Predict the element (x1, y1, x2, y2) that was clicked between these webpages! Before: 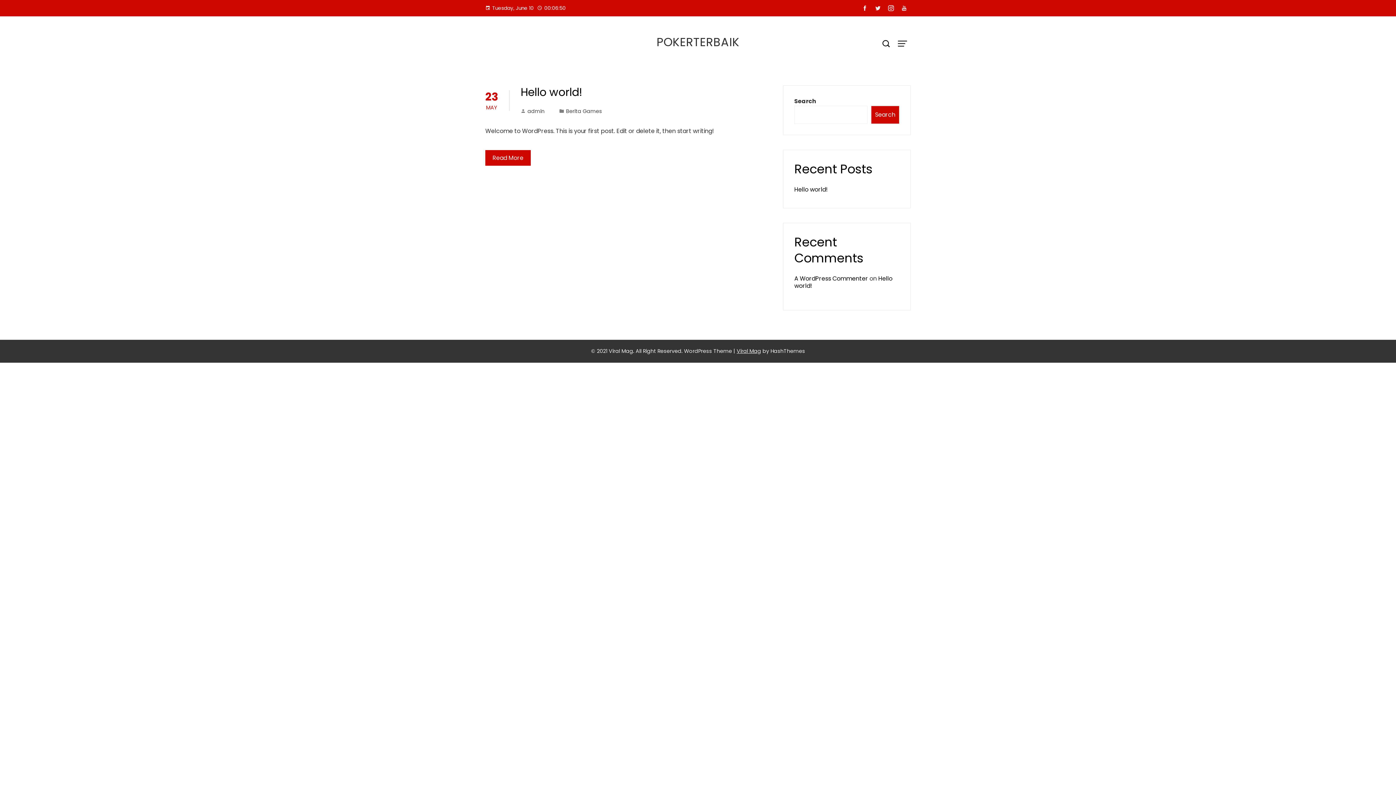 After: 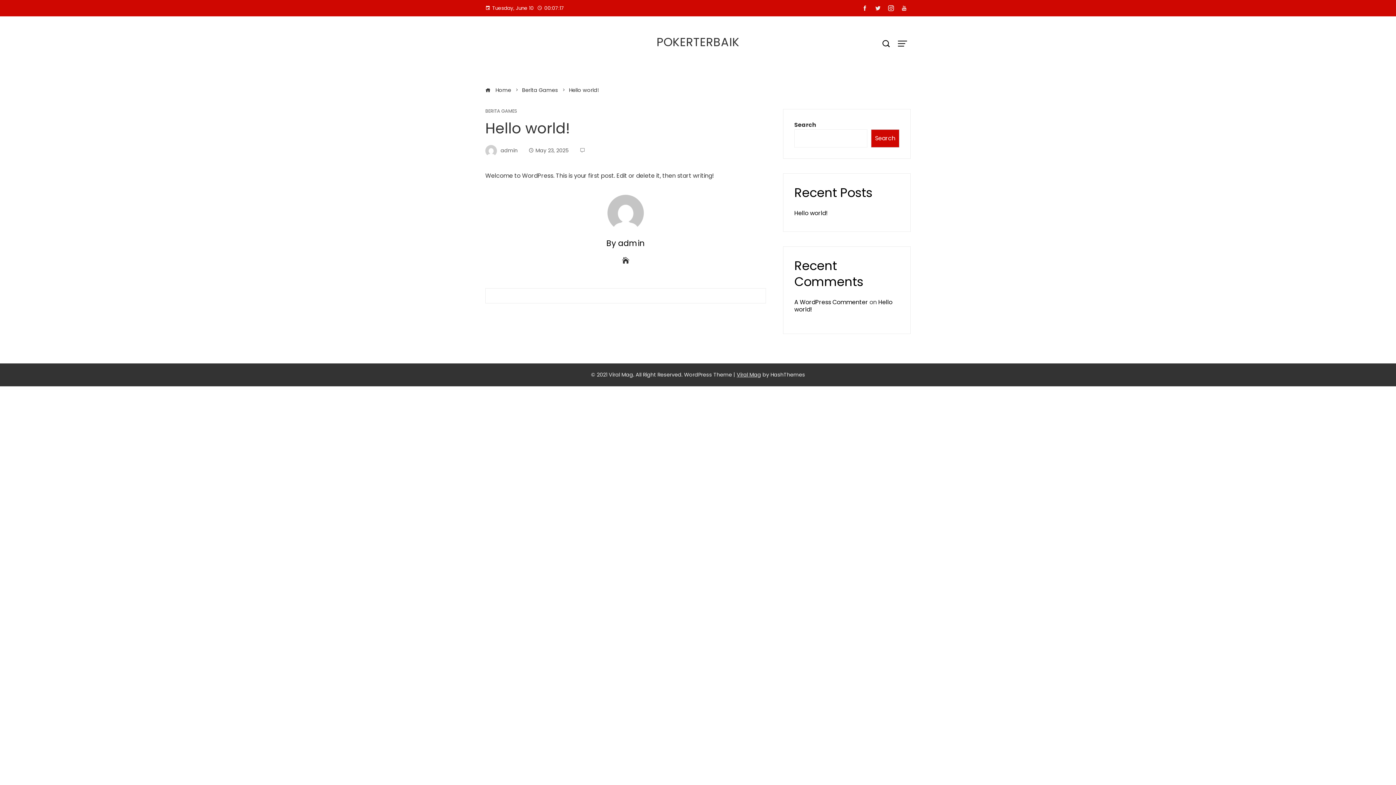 Action: label: Hello world! bbox: (794, 185, 828, 193)